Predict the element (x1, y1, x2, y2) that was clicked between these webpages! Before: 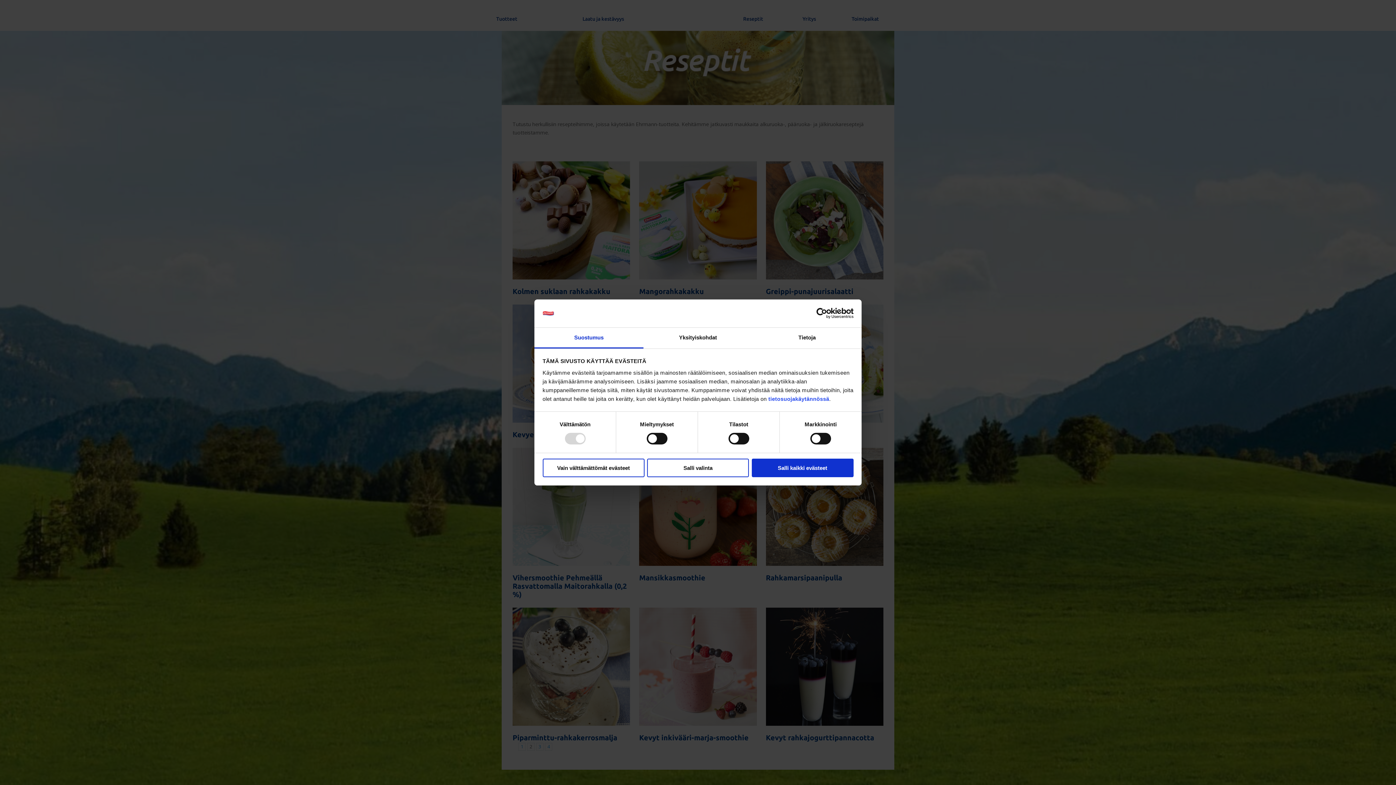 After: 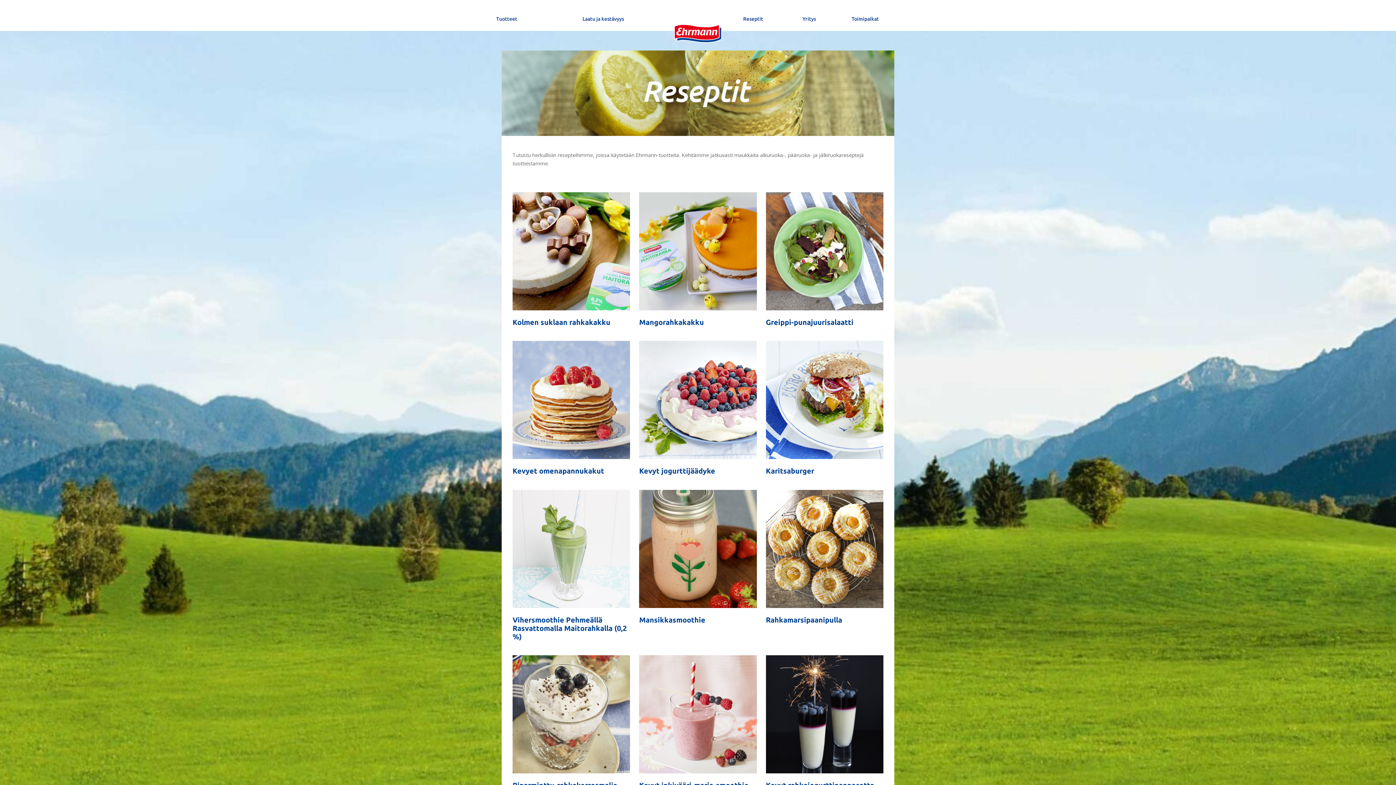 Action: bbox: (647, 458, 749, 477) label: Salli valinta